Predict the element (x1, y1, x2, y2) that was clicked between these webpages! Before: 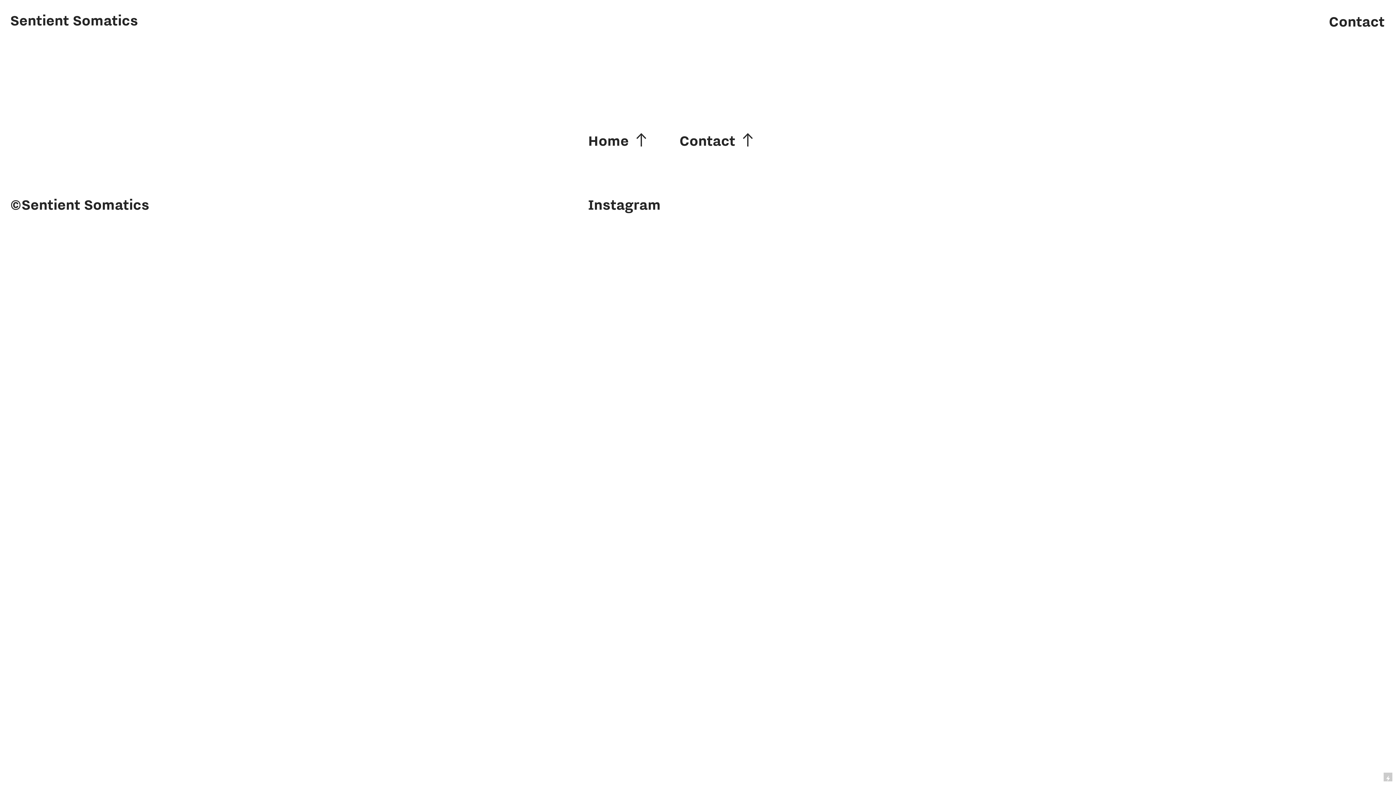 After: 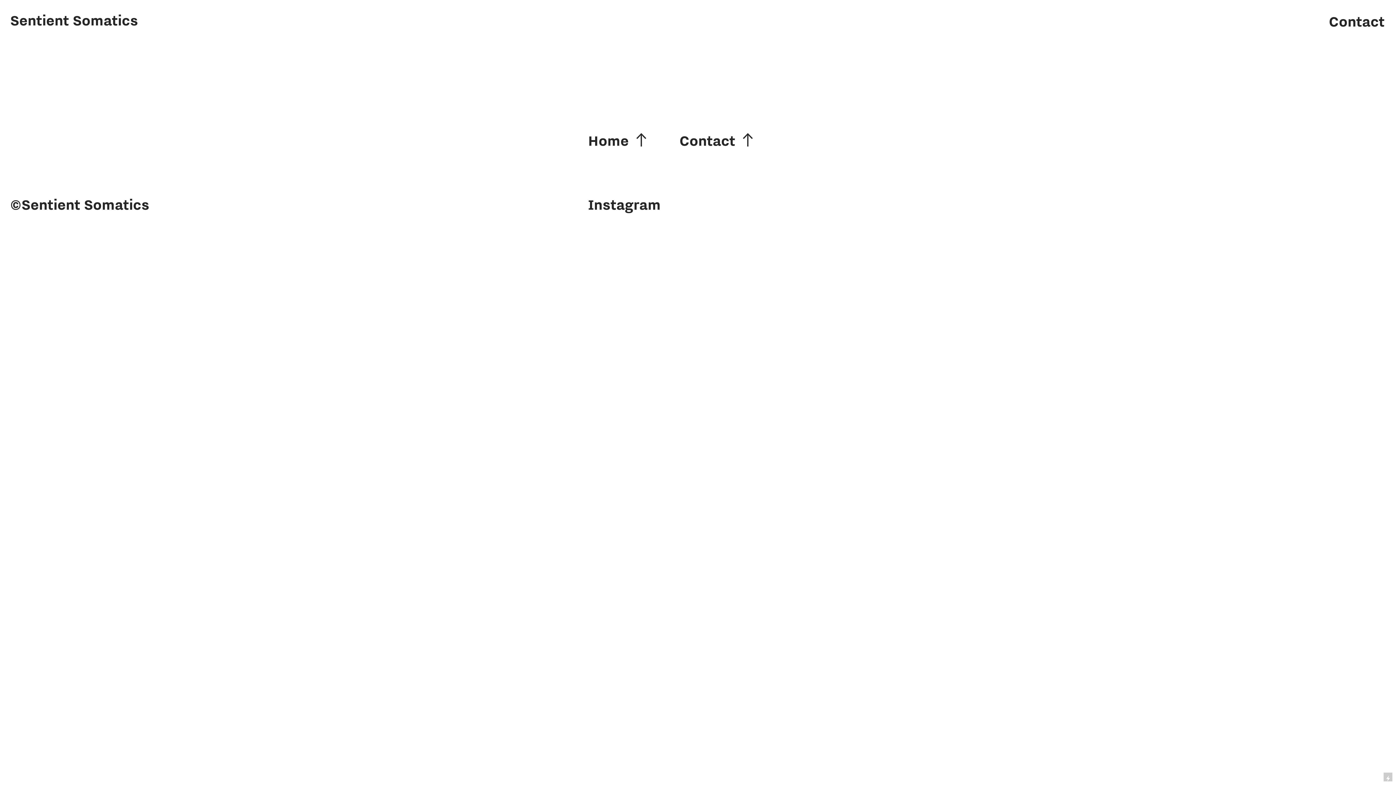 Action: label: Instagram bbox: (588, 195, 660, 213)